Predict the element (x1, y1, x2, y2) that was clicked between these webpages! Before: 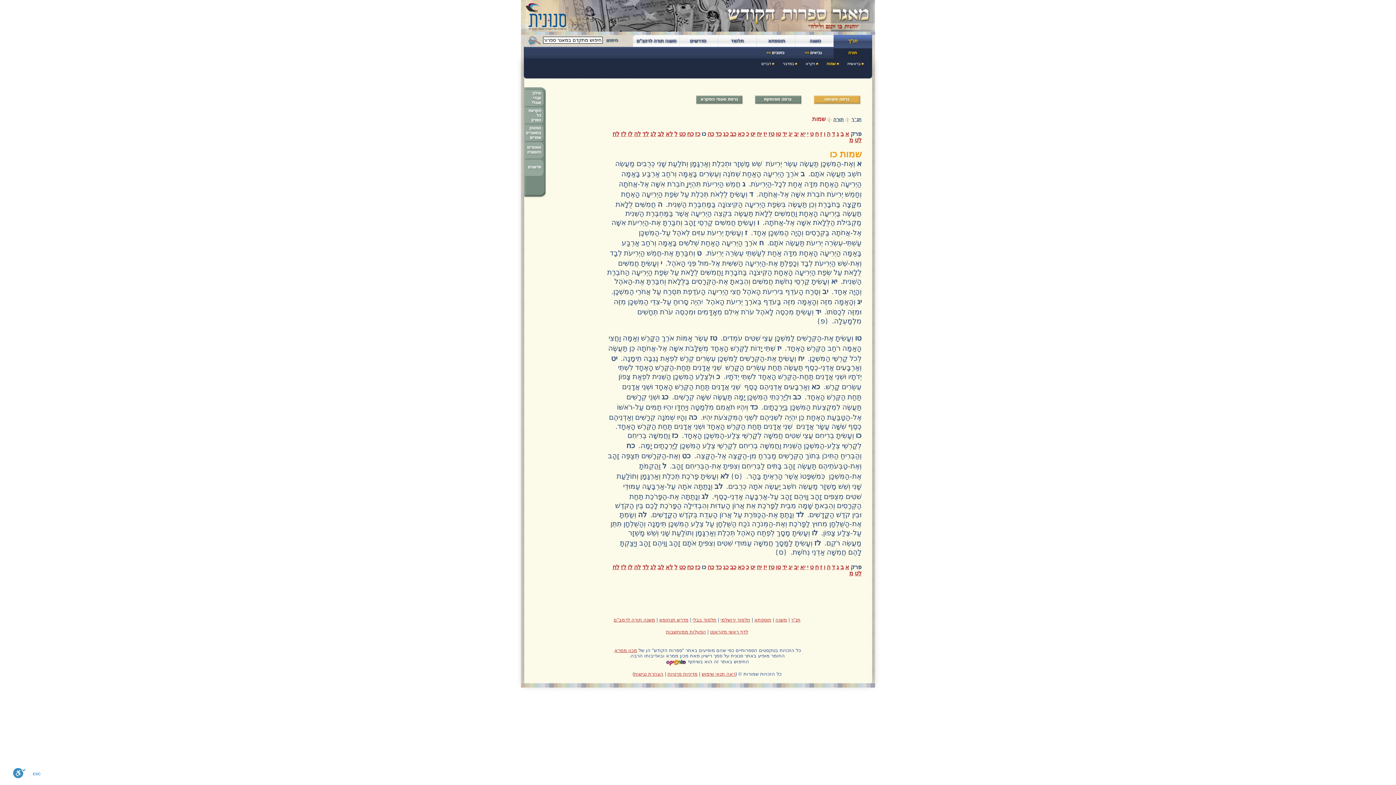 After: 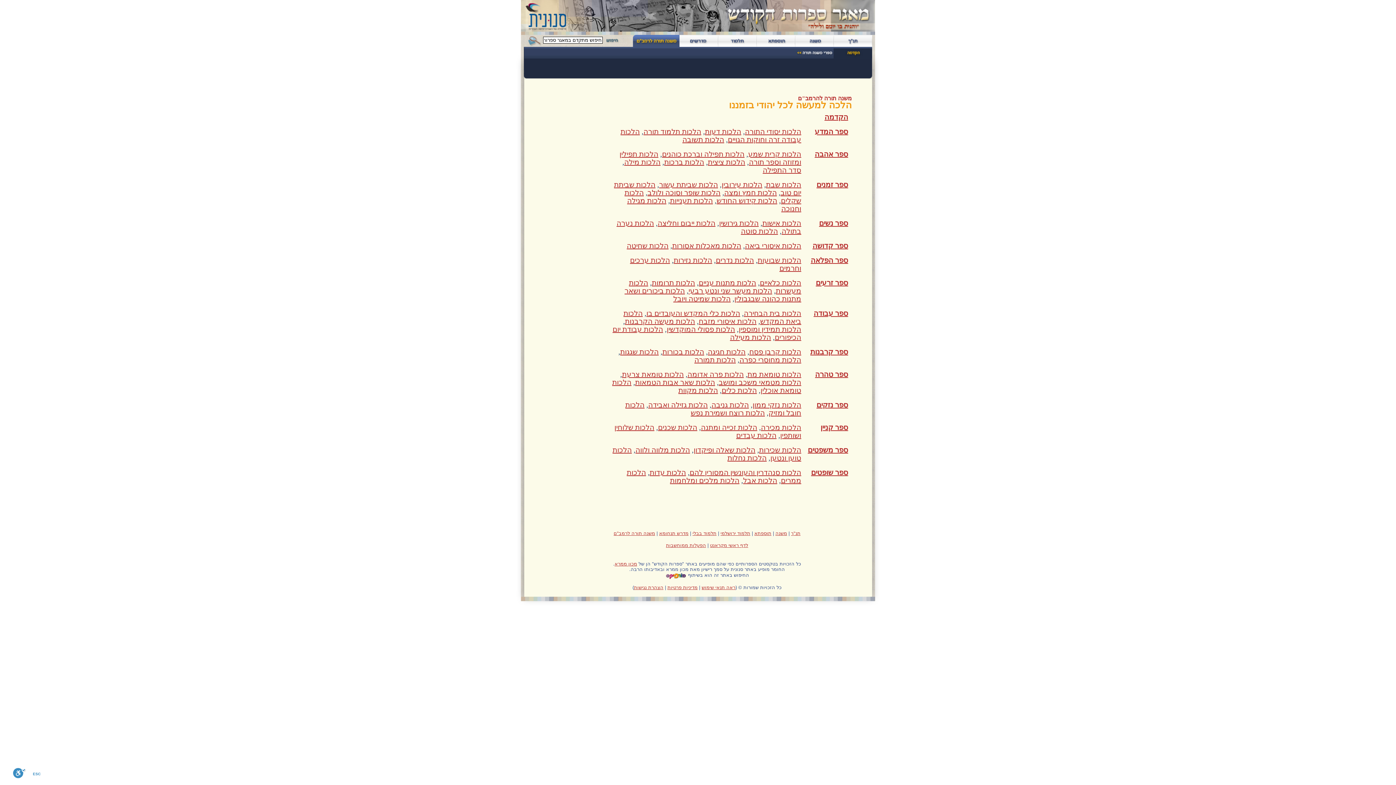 Action: bbox: (613, 617, 655, 622) label: משנה תורה לרמב"ם